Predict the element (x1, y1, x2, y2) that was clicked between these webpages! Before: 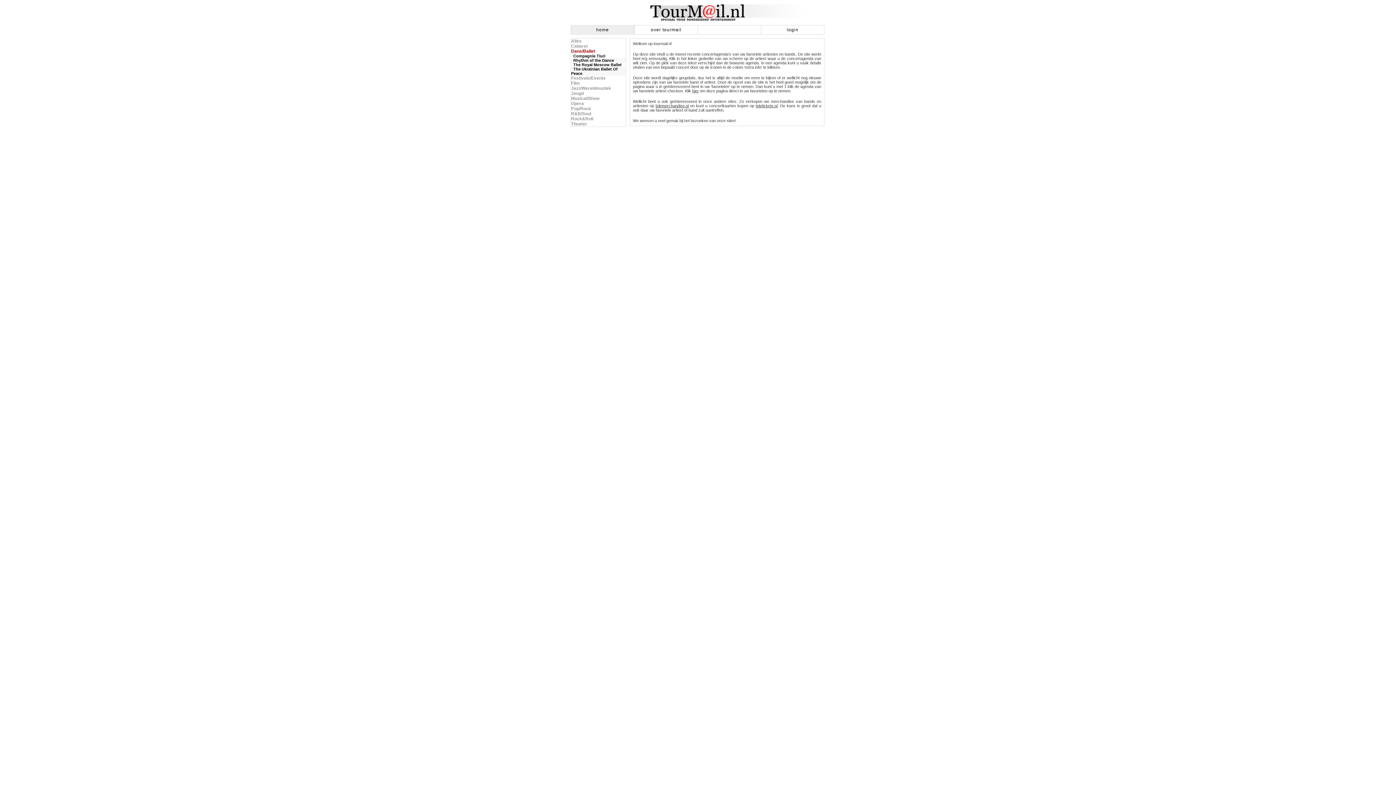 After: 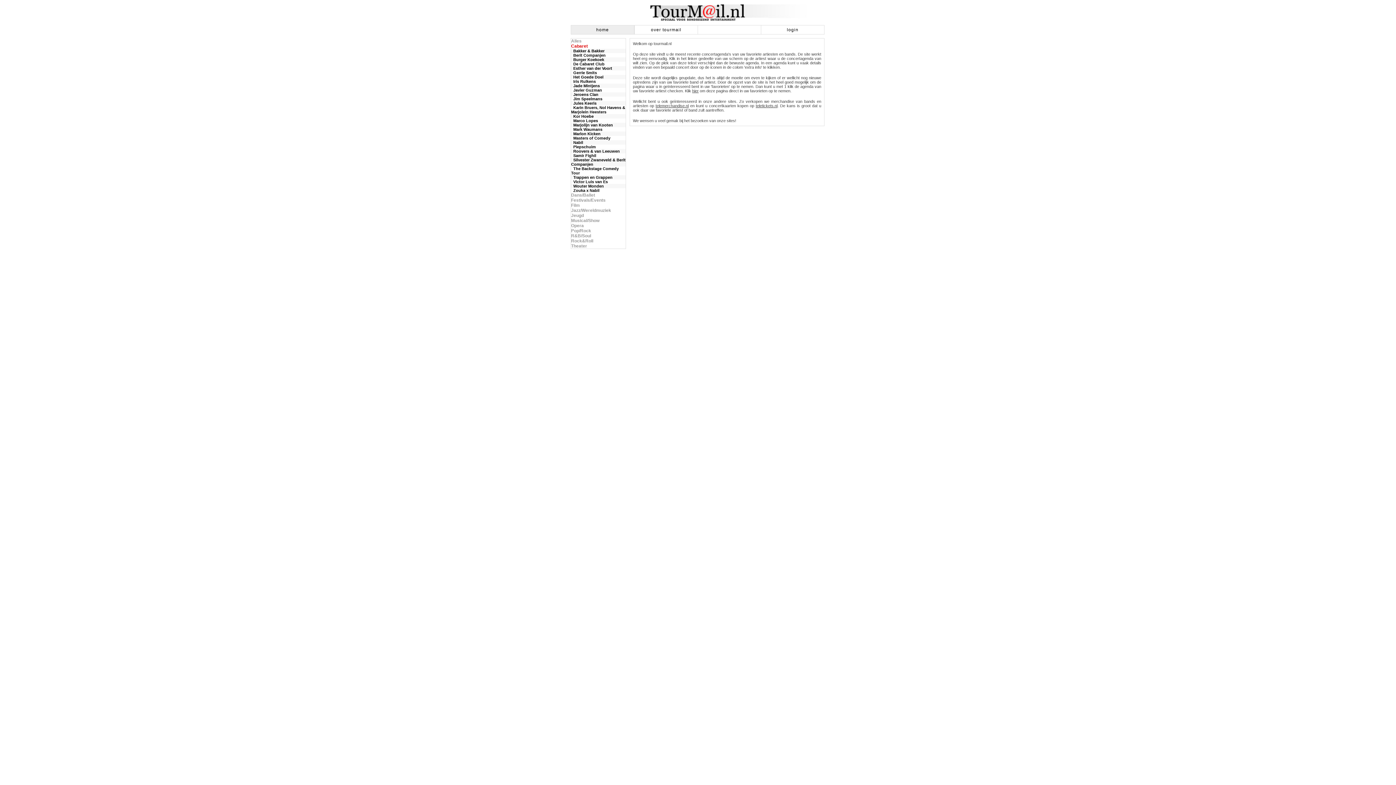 Action: bbox: (571, 43, 588, 48) label: Cabaret